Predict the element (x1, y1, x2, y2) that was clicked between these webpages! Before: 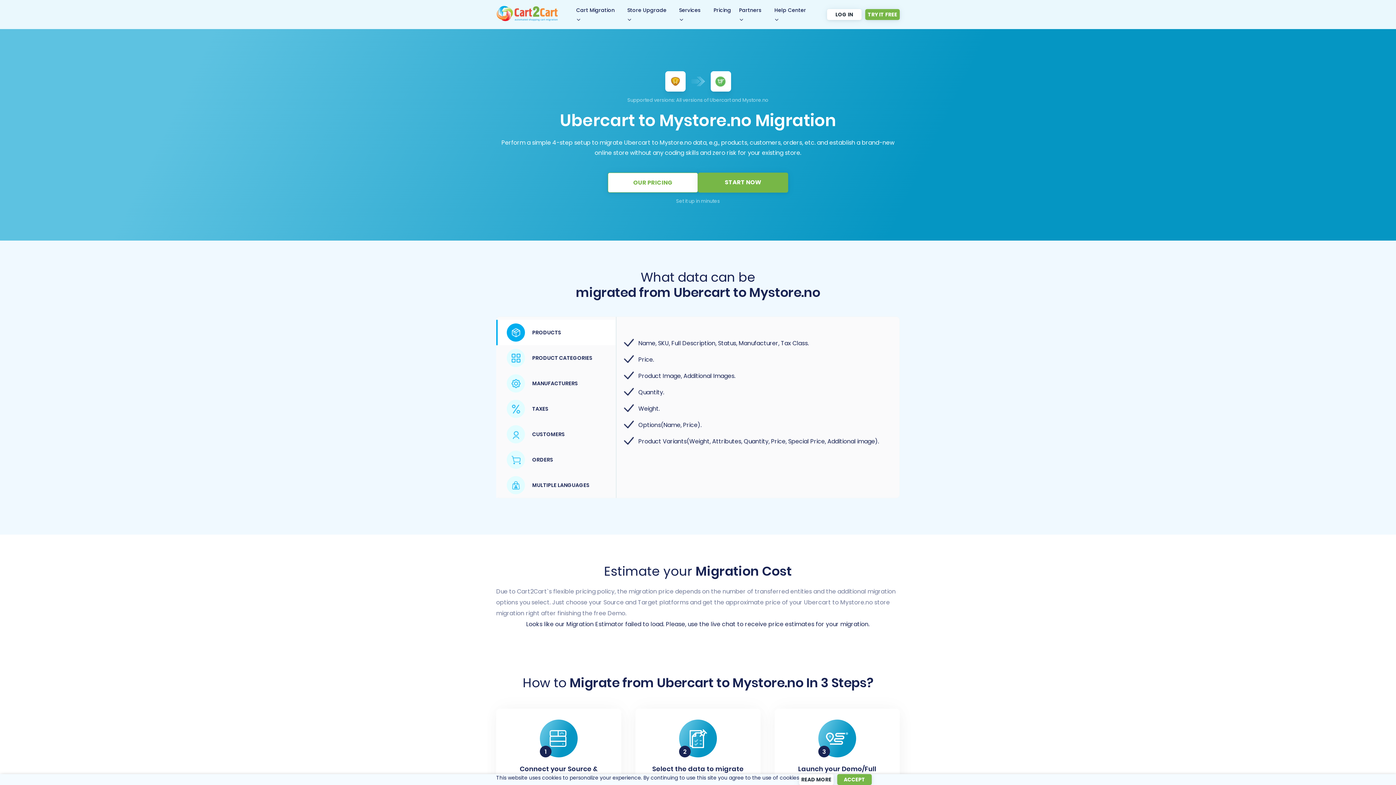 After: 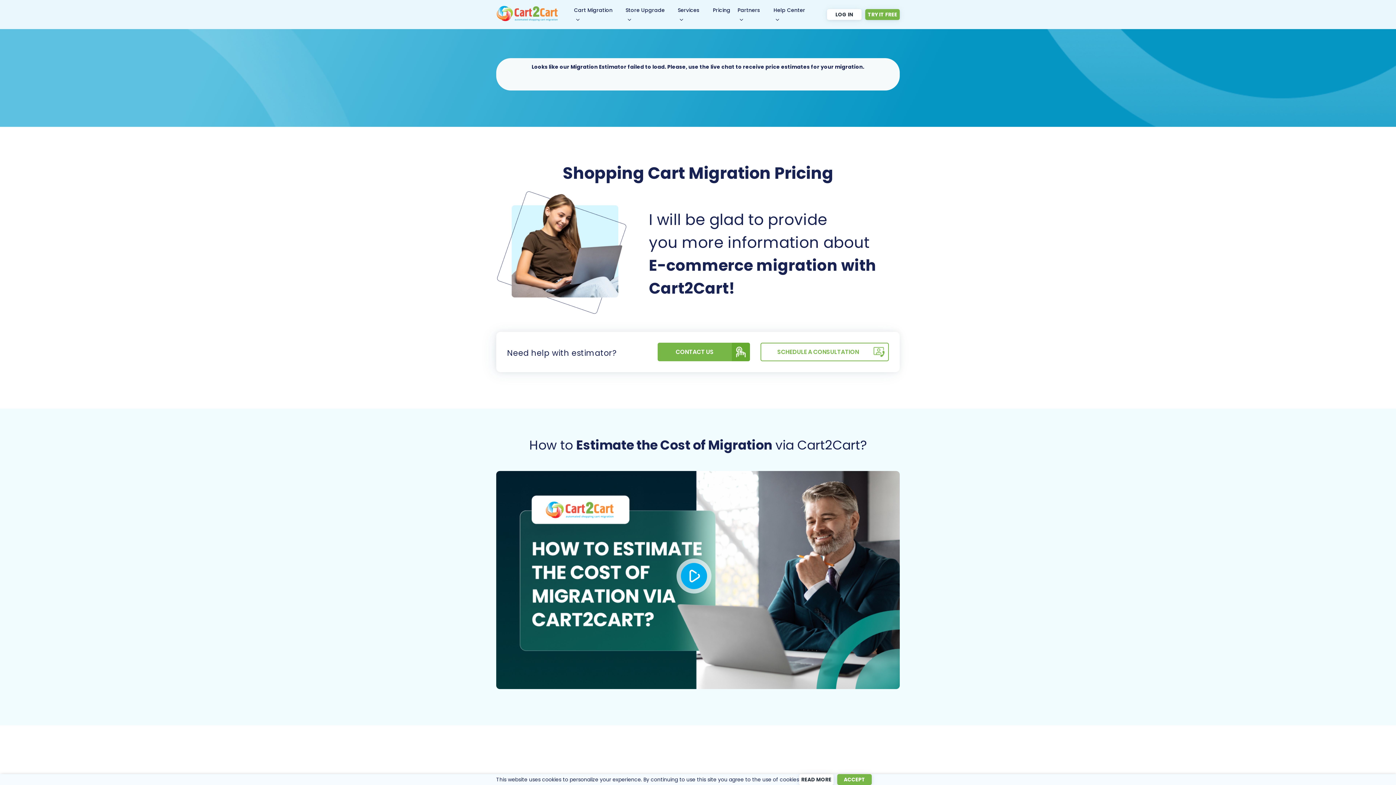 Action: bbox: (713, 6, 731, 13) label: Pricing